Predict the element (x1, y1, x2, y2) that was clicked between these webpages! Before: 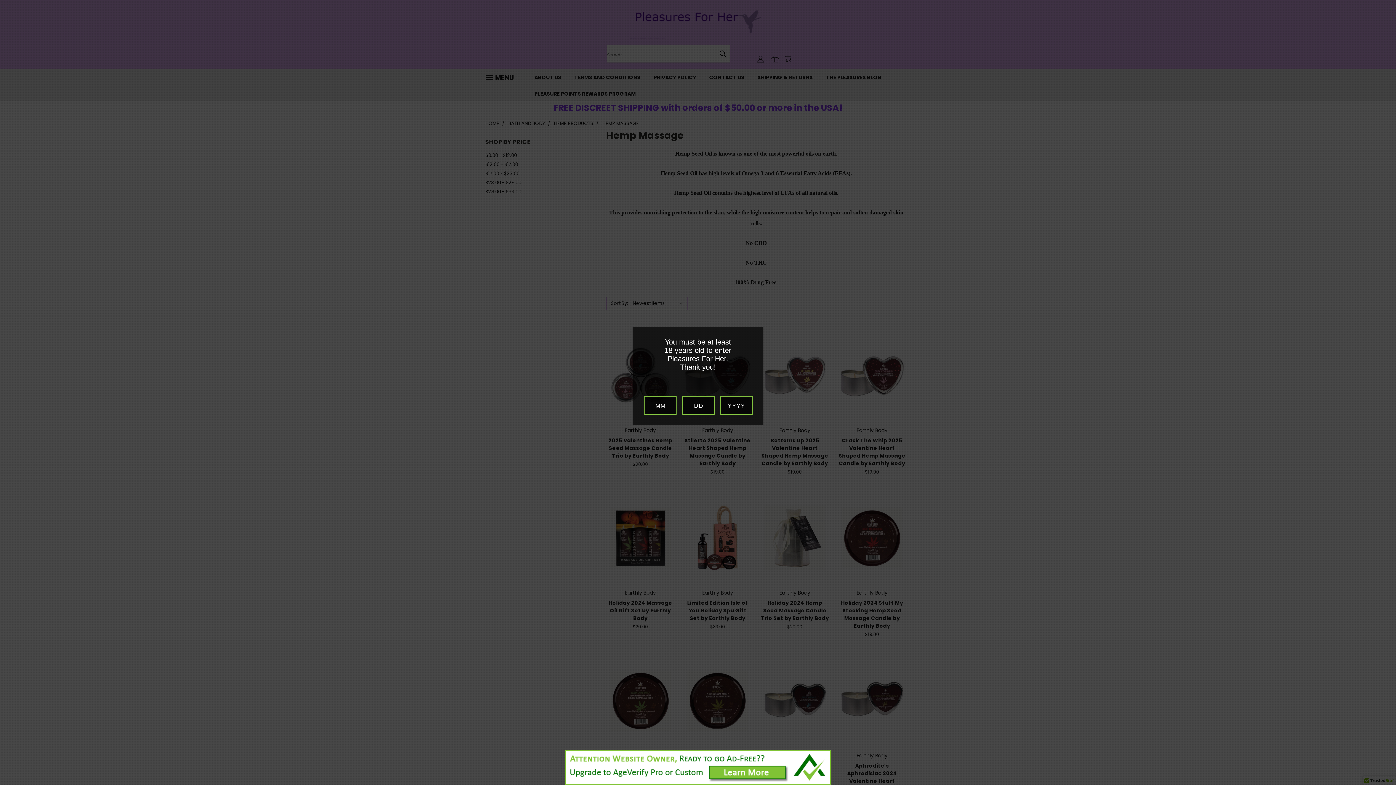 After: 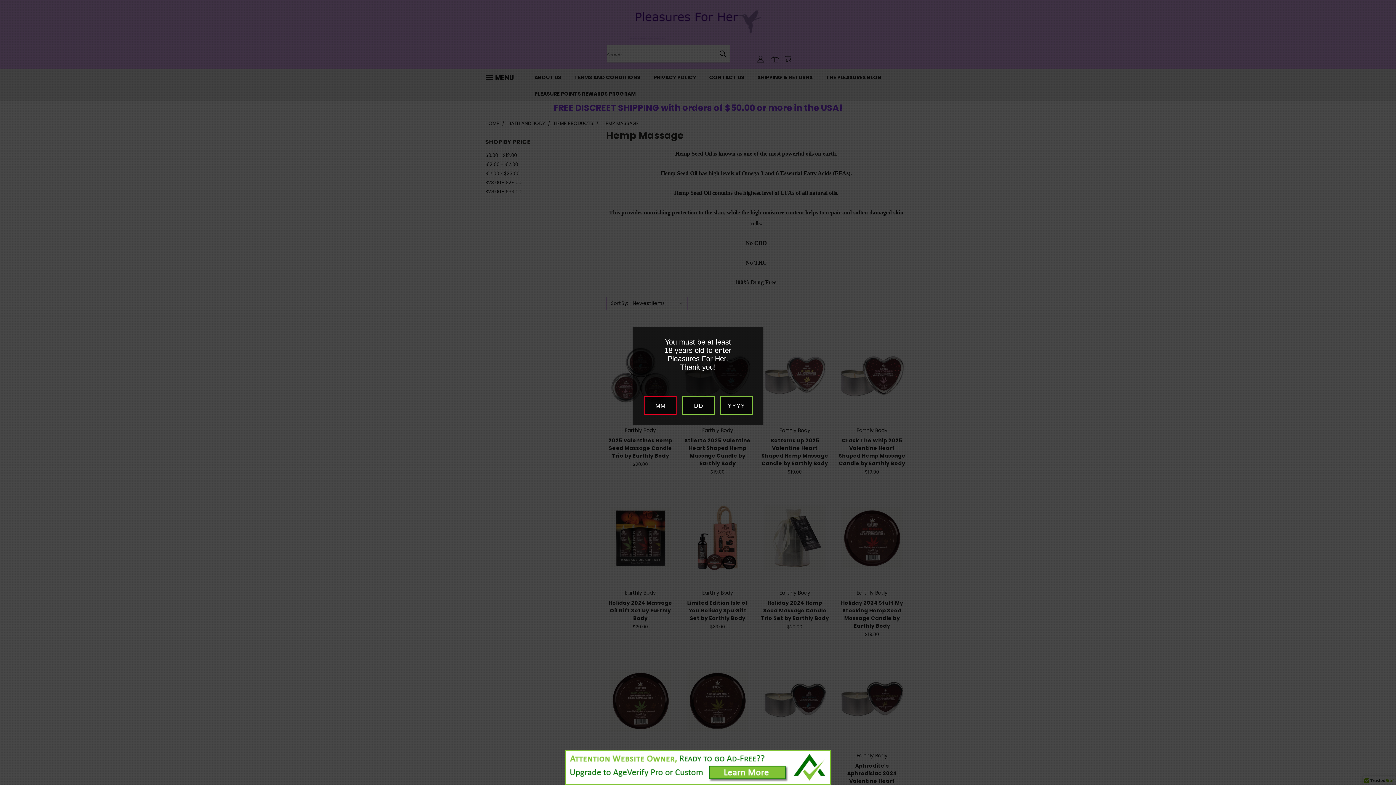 Action: label: Previous bbox: (1365, 752, 1386, 772)